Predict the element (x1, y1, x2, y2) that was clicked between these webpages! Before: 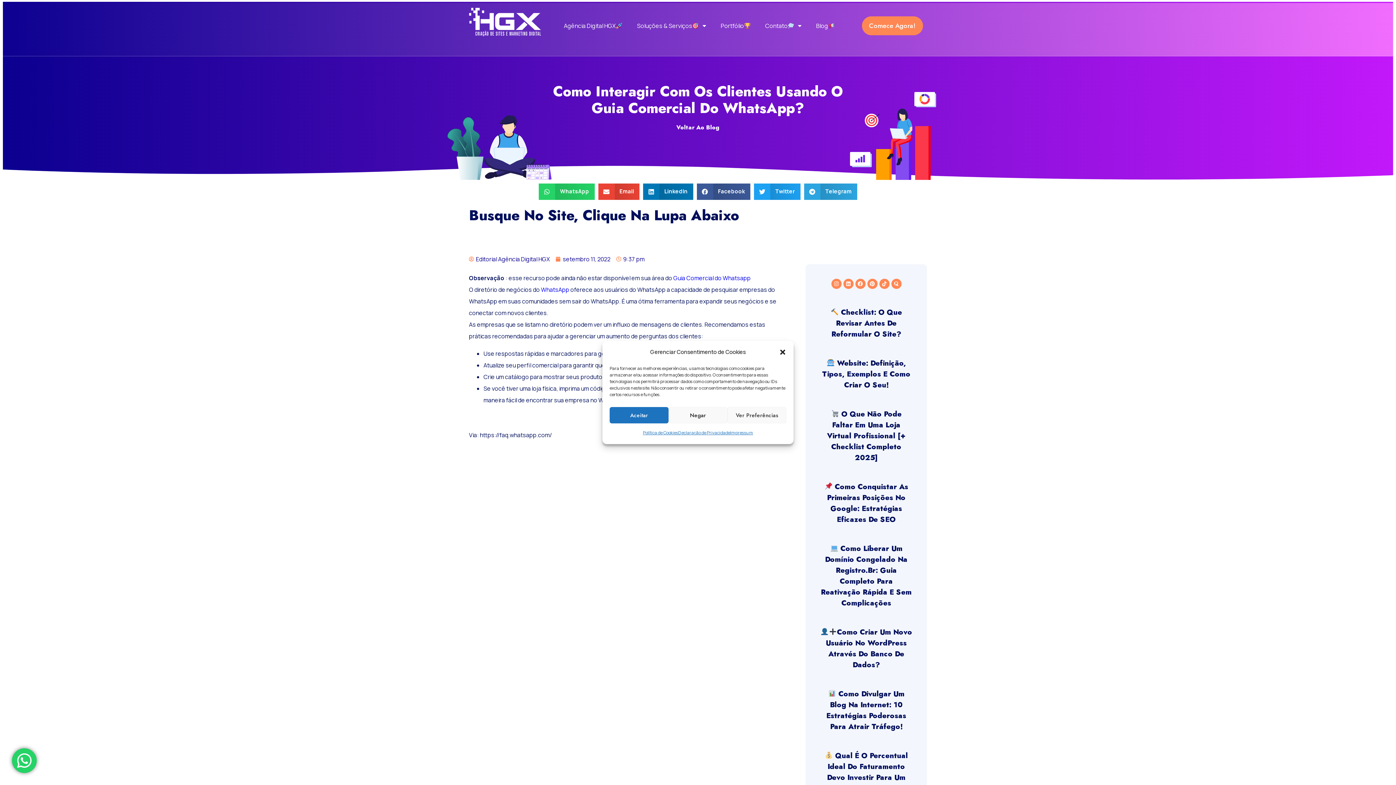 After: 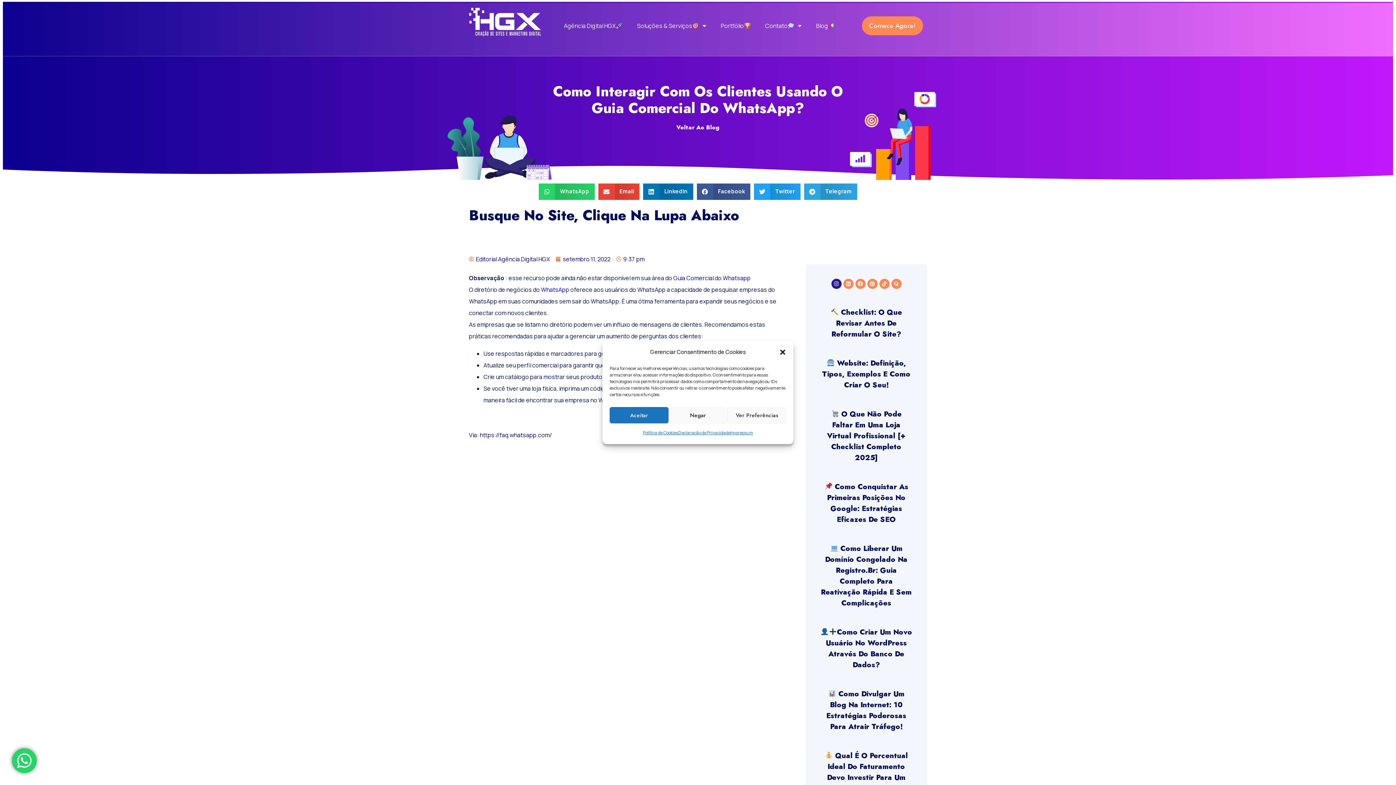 Action: bbox: (831, 278, 841, 289) label: Instagram